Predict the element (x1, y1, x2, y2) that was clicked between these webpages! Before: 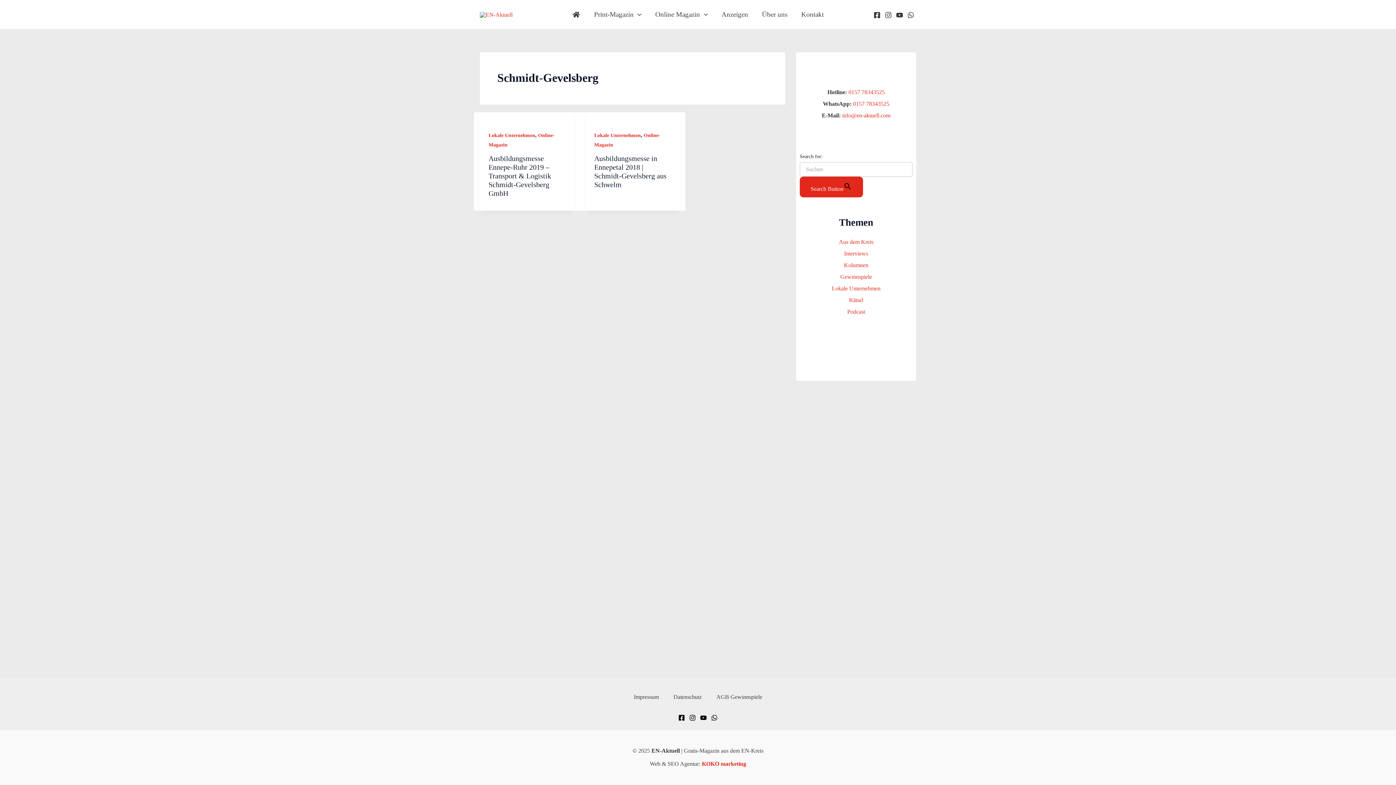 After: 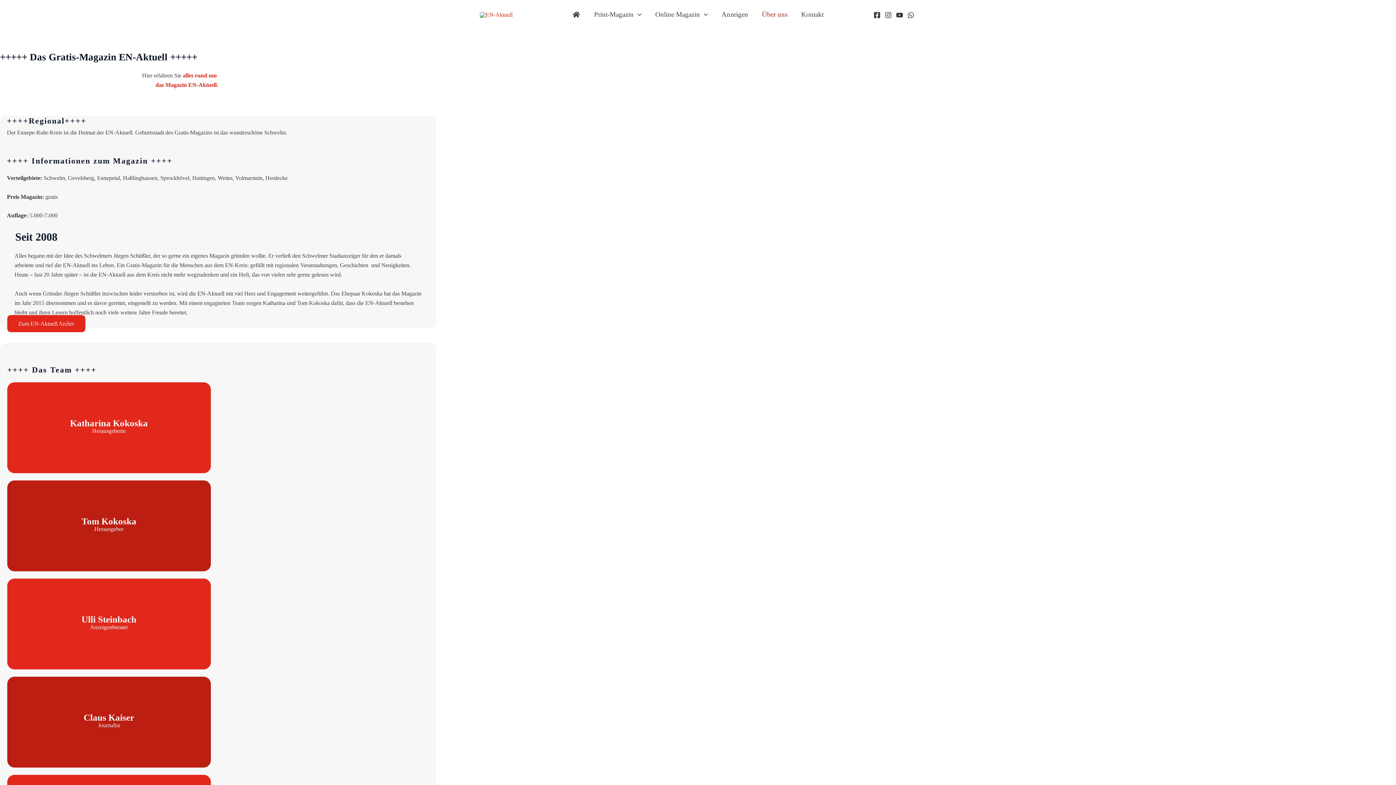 Action: label: Über uns bbox: (755, 0, 794, 29)